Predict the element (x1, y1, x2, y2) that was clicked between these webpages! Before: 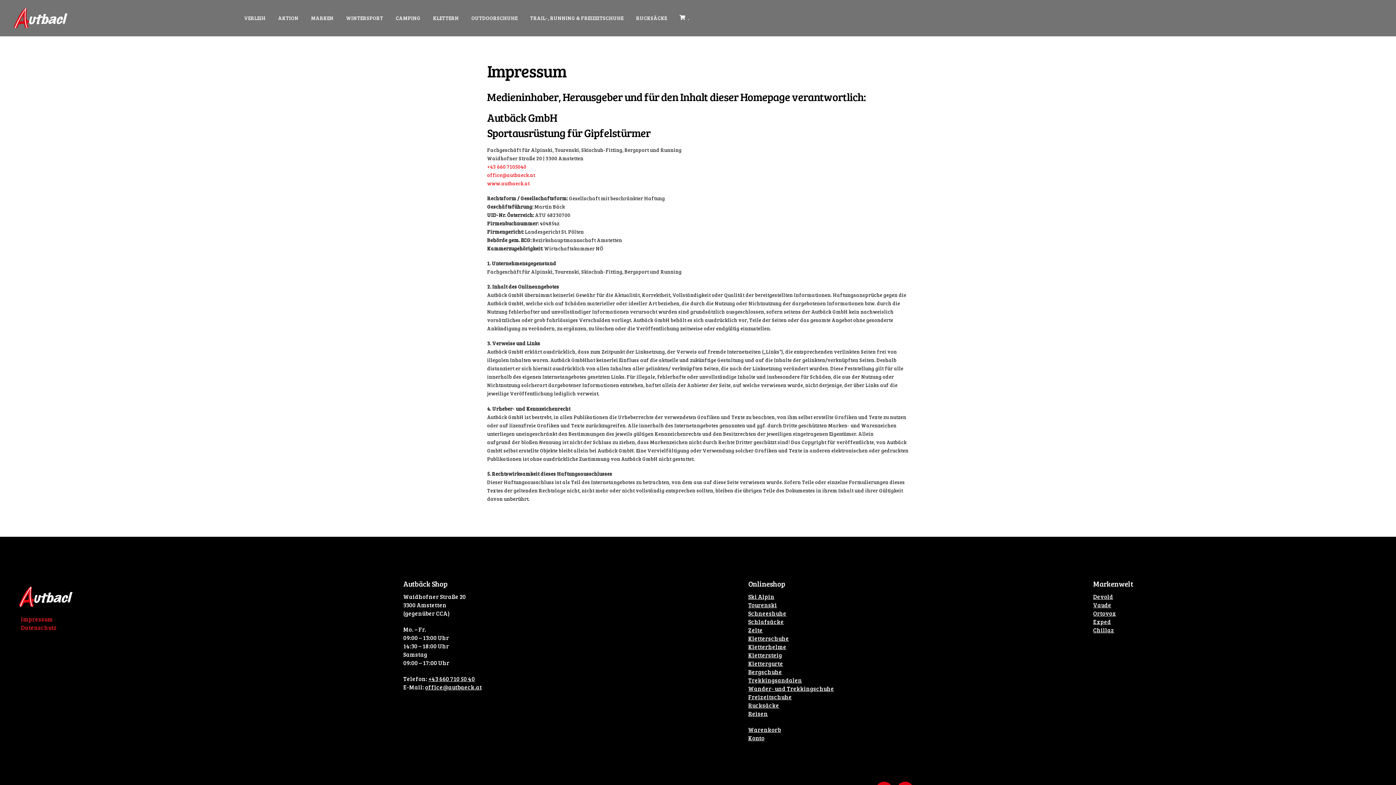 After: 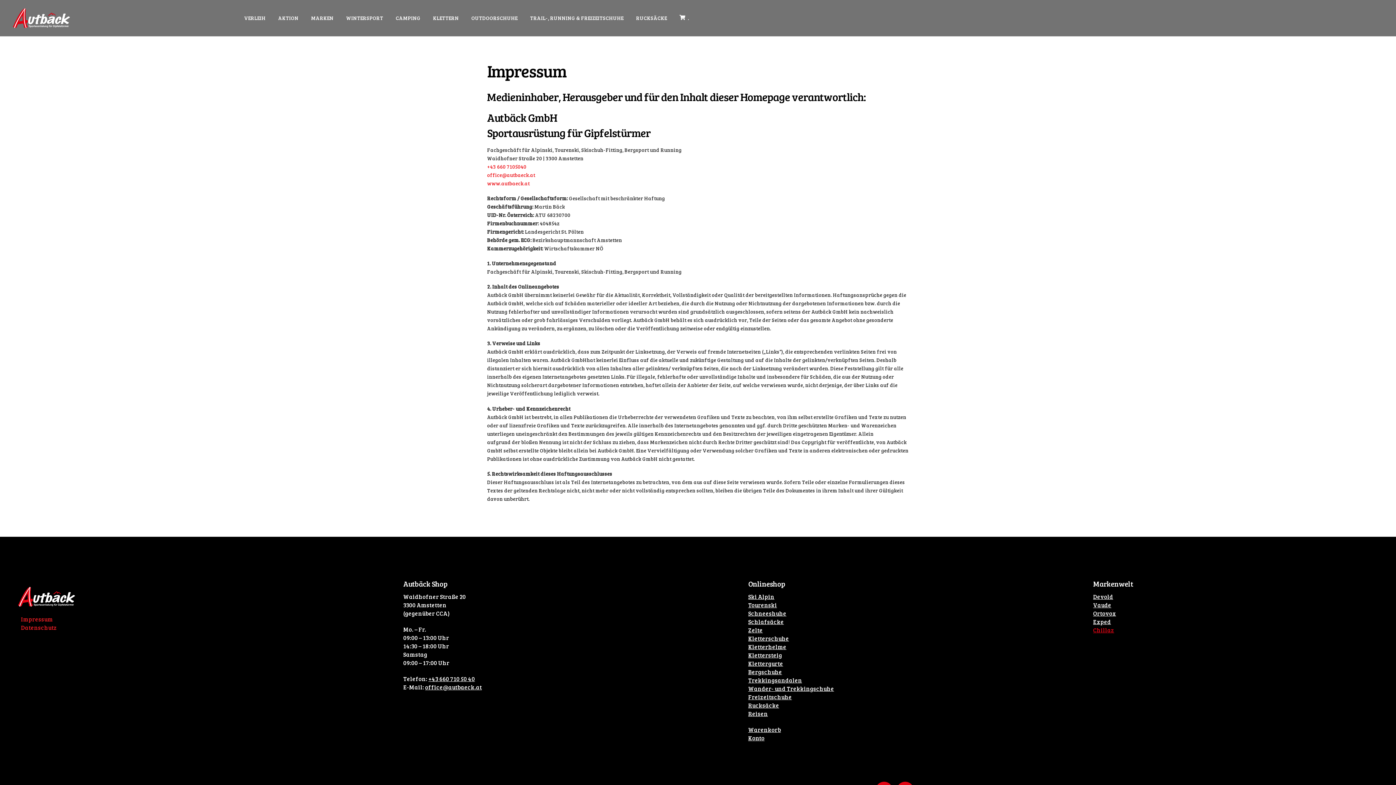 Action: label: Chillaz bbox: (1093, 626, 1114, 634)